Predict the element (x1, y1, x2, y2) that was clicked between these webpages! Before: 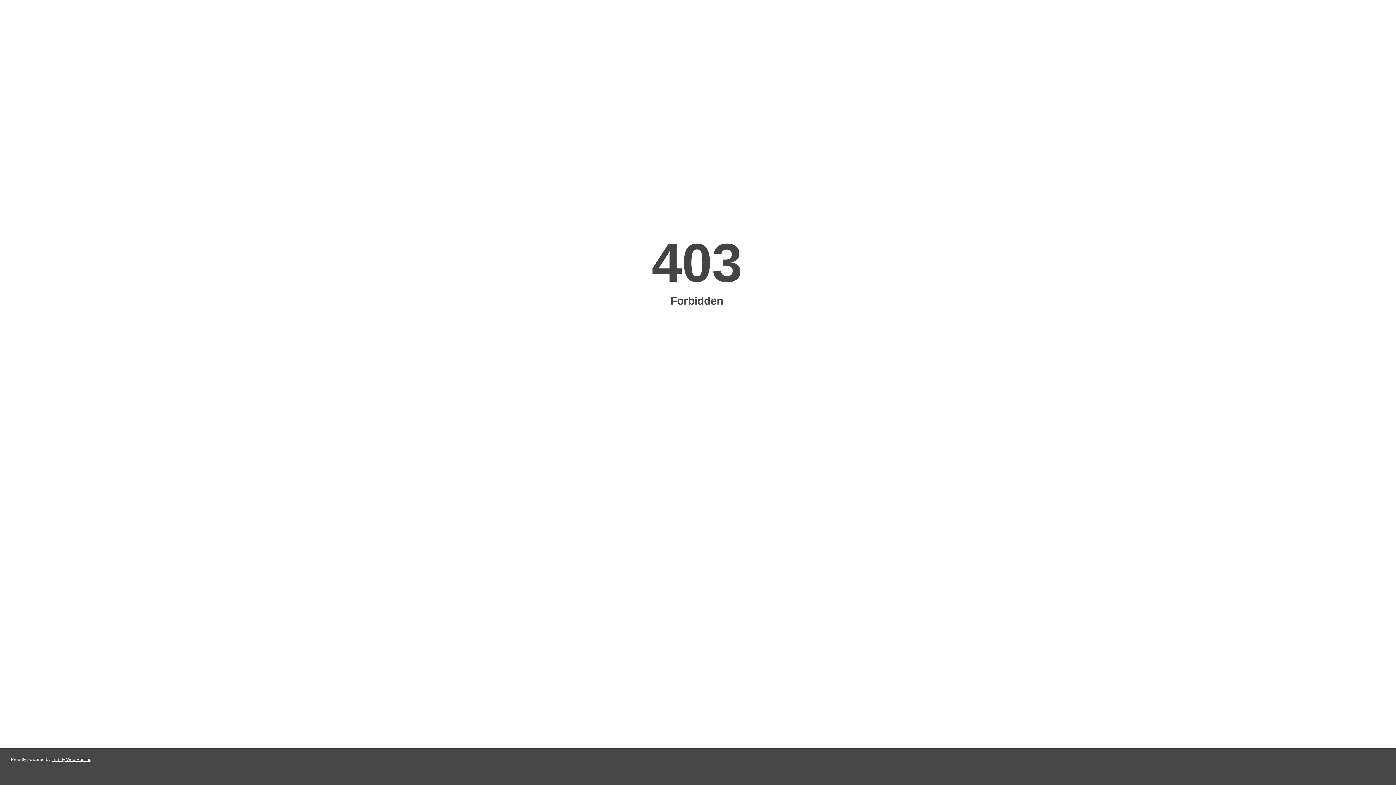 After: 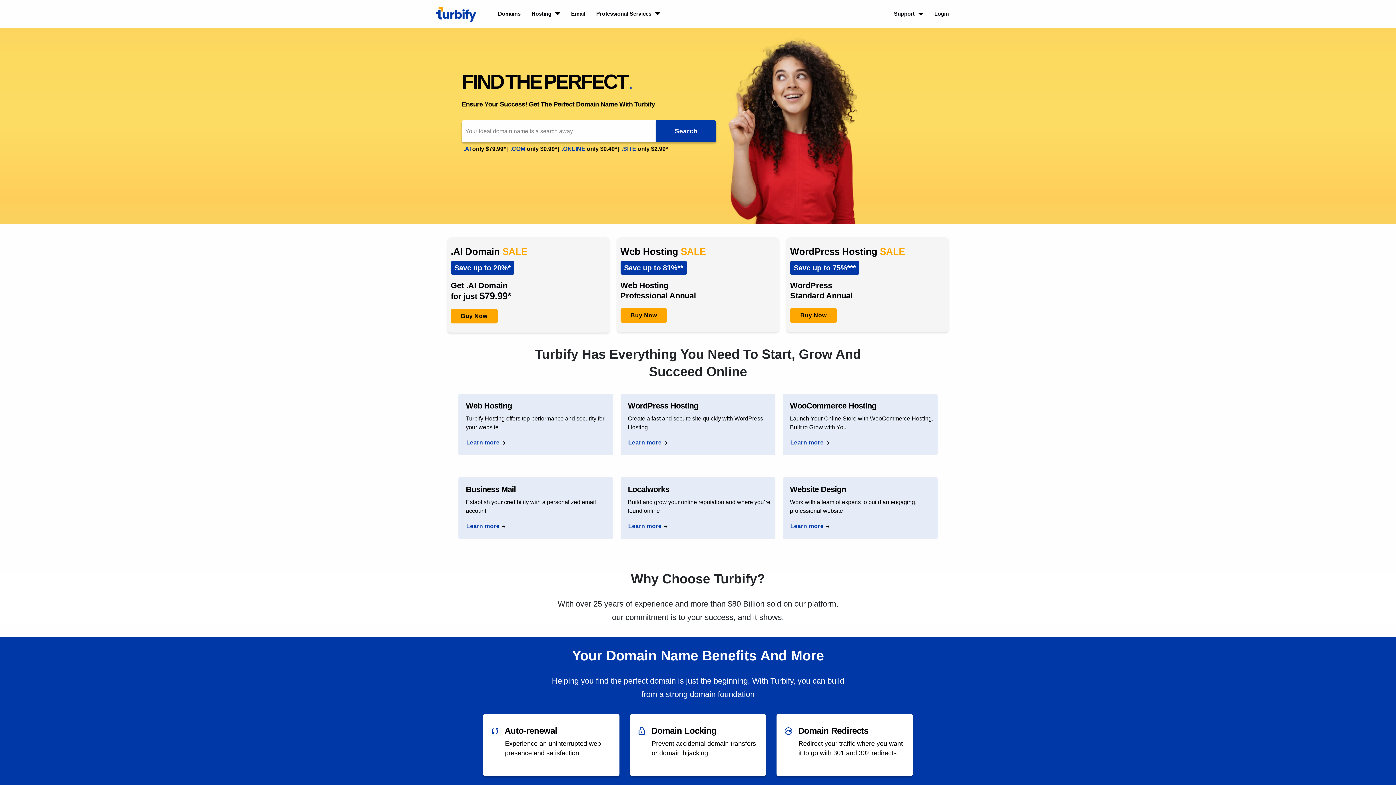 Action: label: Turbify Web Hosting bbox: (51, 757, 91, 762)